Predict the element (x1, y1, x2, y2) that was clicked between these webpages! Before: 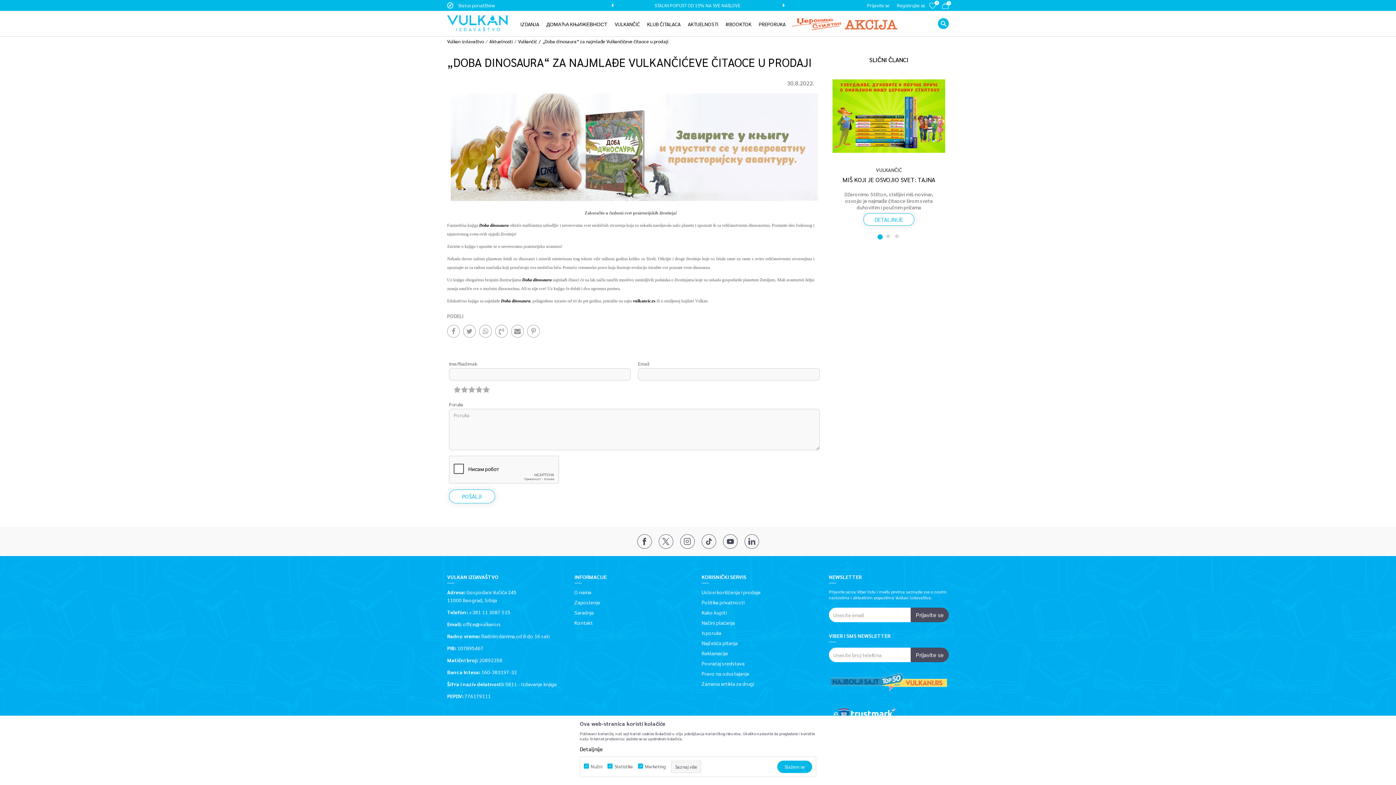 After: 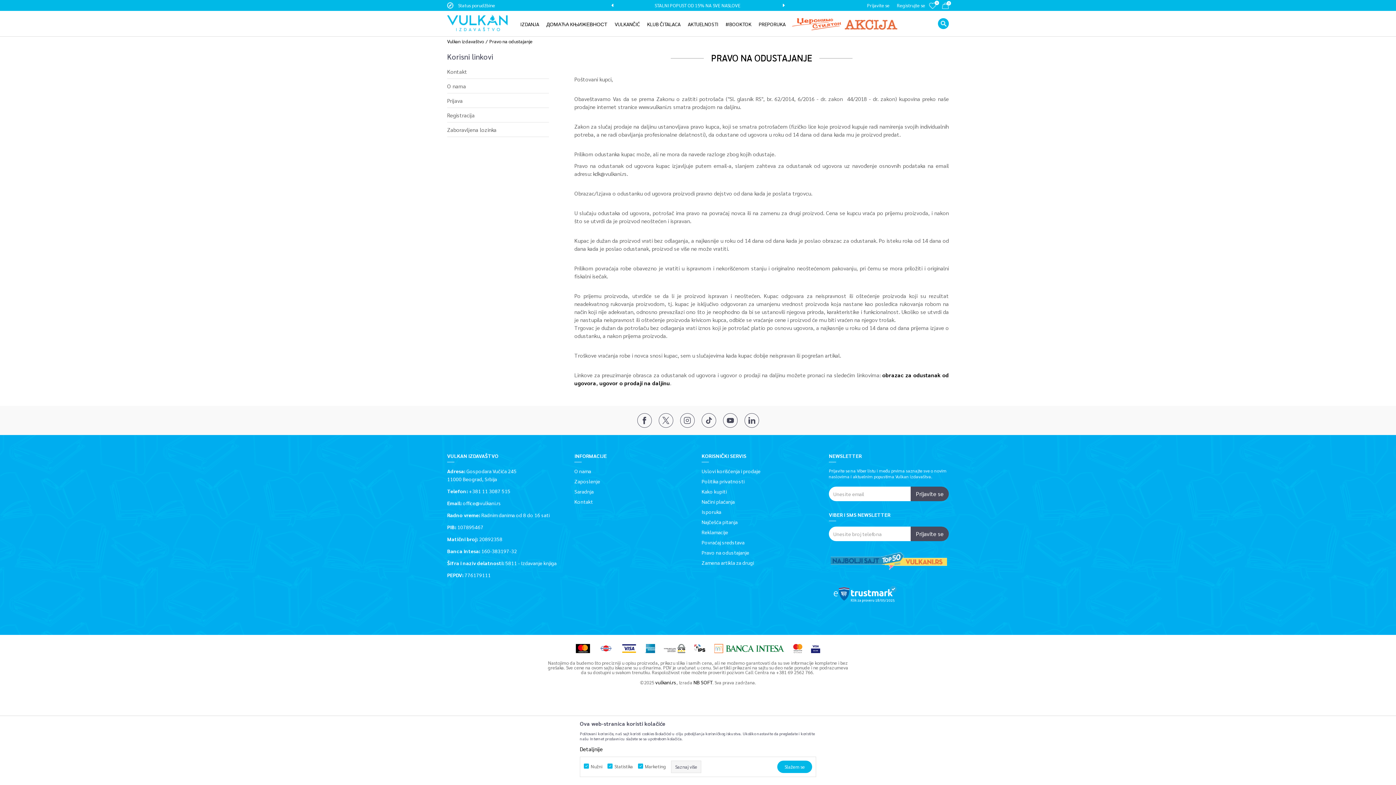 Action: bbox: (701, 669, 821, 677) label: Pravo na odustajanje